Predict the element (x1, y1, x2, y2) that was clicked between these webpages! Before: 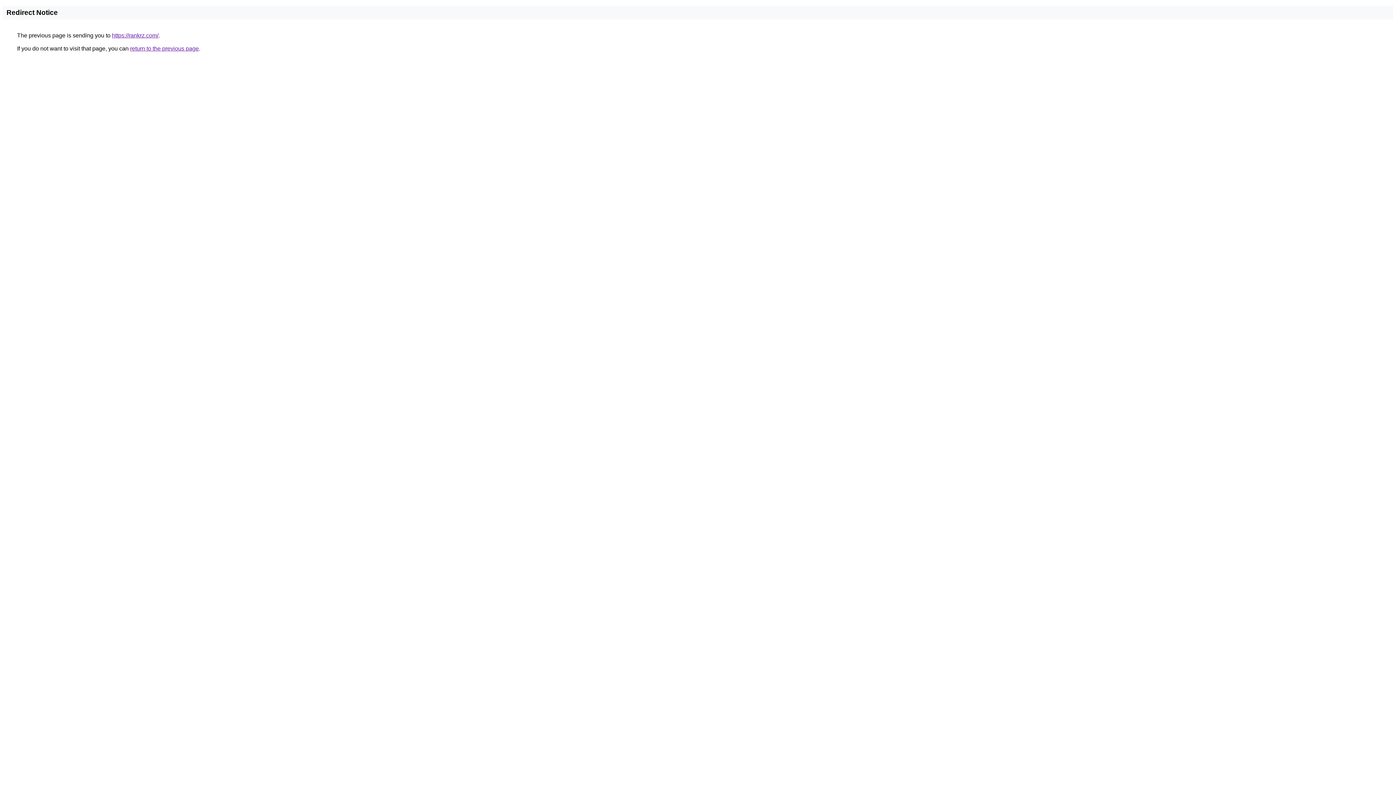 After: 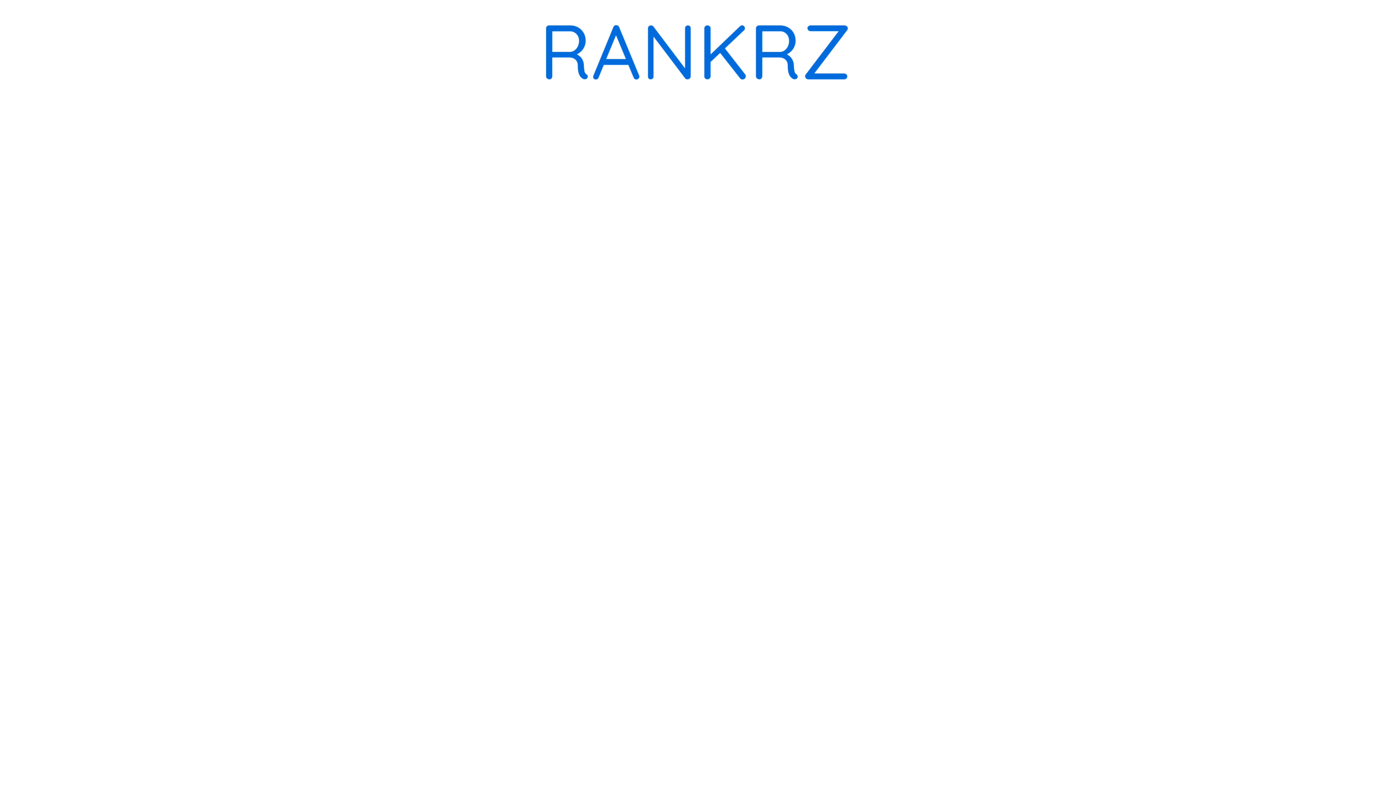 Action: label: https://rankrz.com/ bbox: (112, 32, 158, 38)